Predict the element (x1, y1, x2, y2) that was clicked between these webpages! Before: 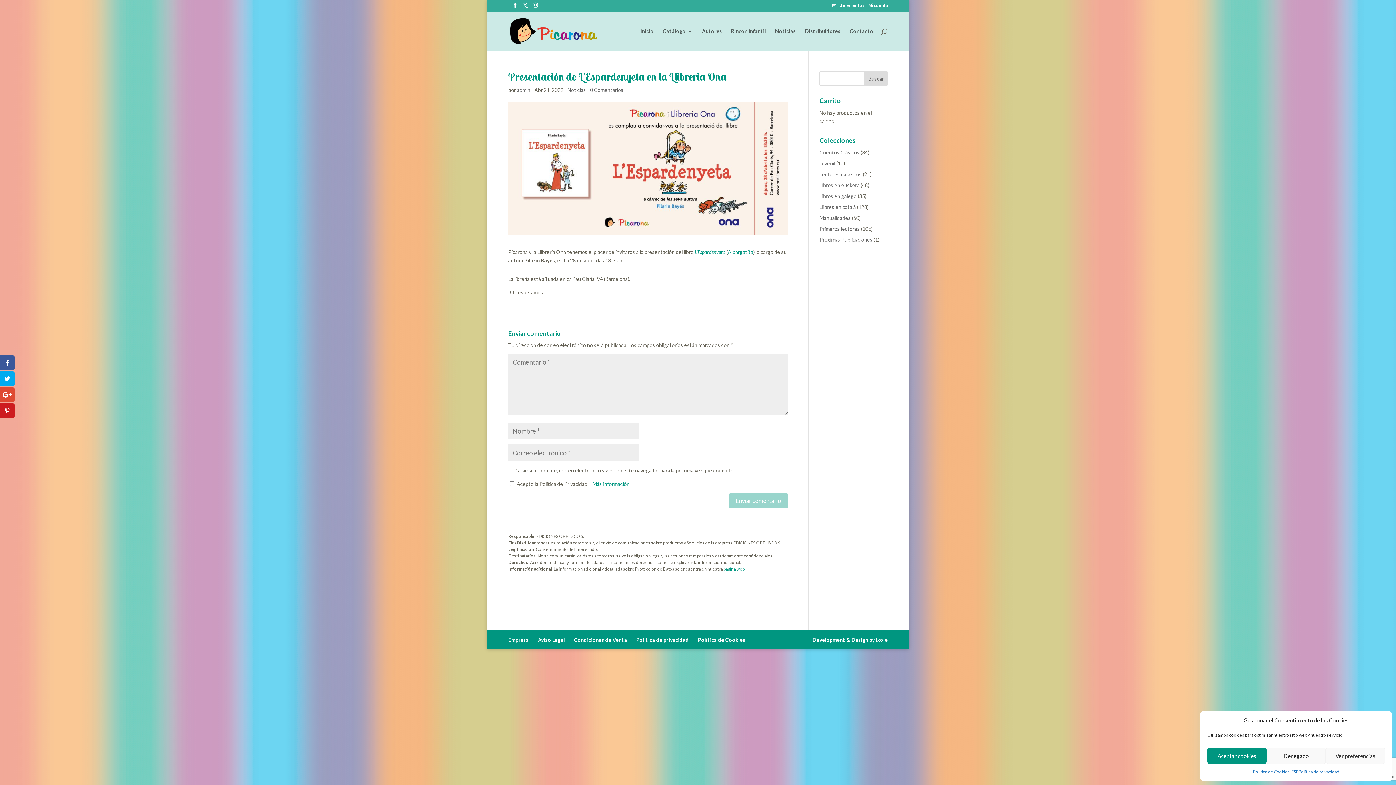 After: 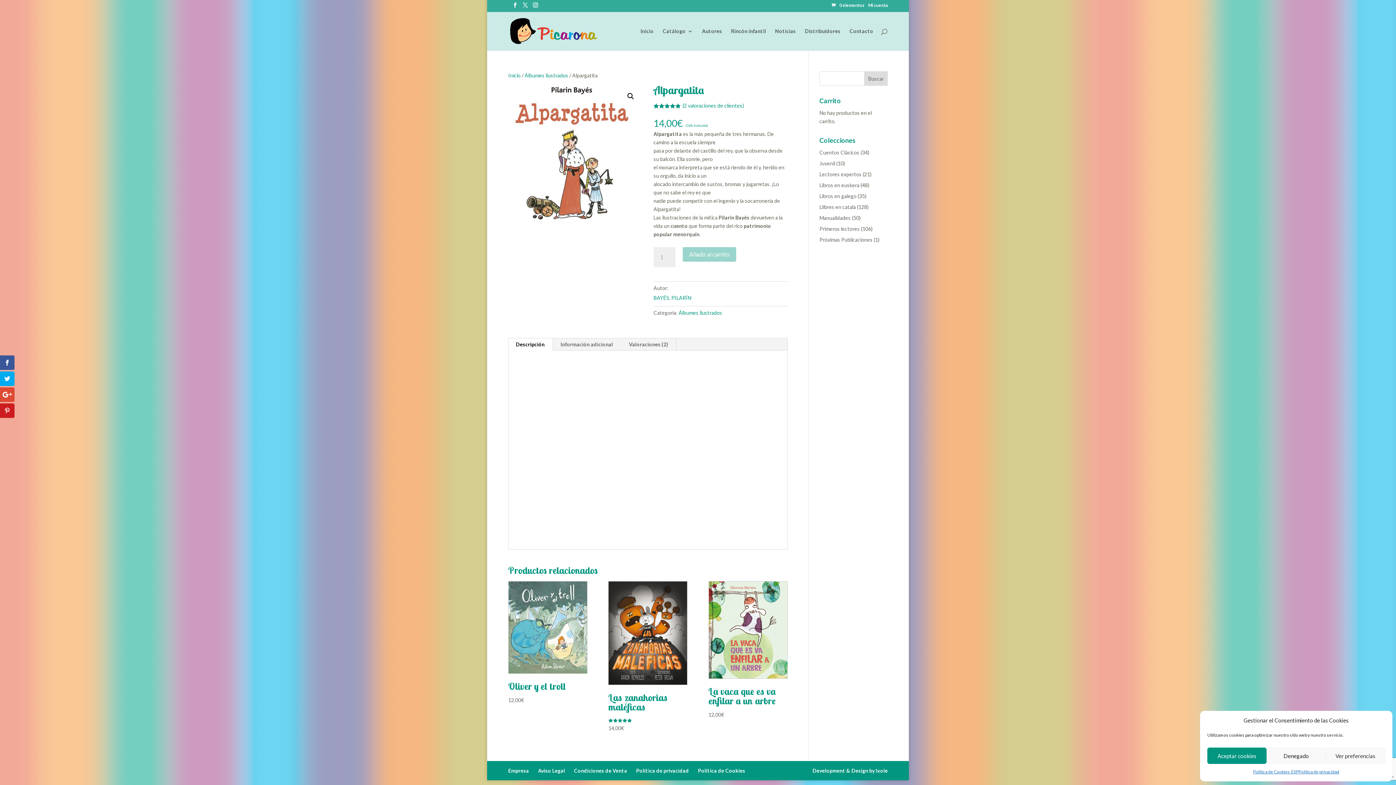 Action: bbox: (728, 249, 753, 255) label: Alpargatita